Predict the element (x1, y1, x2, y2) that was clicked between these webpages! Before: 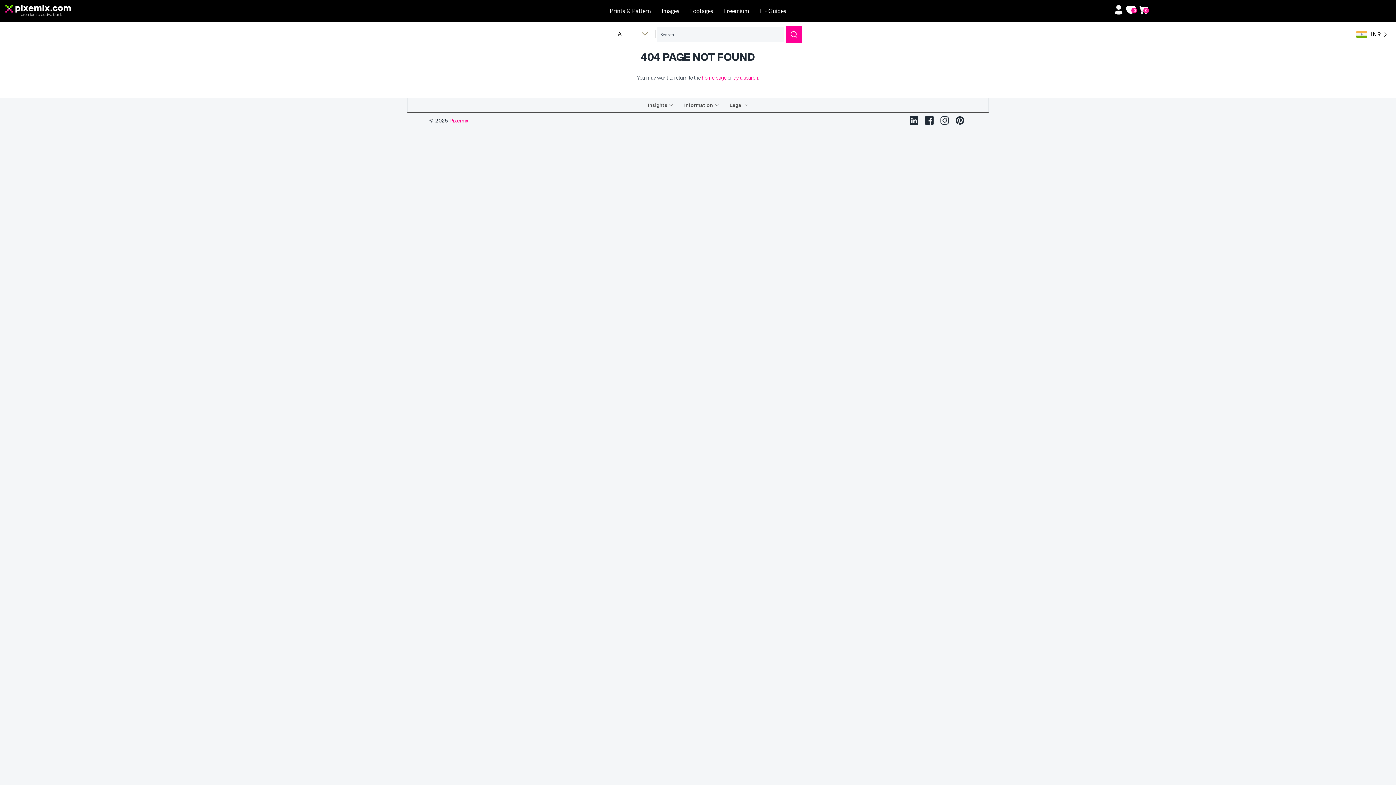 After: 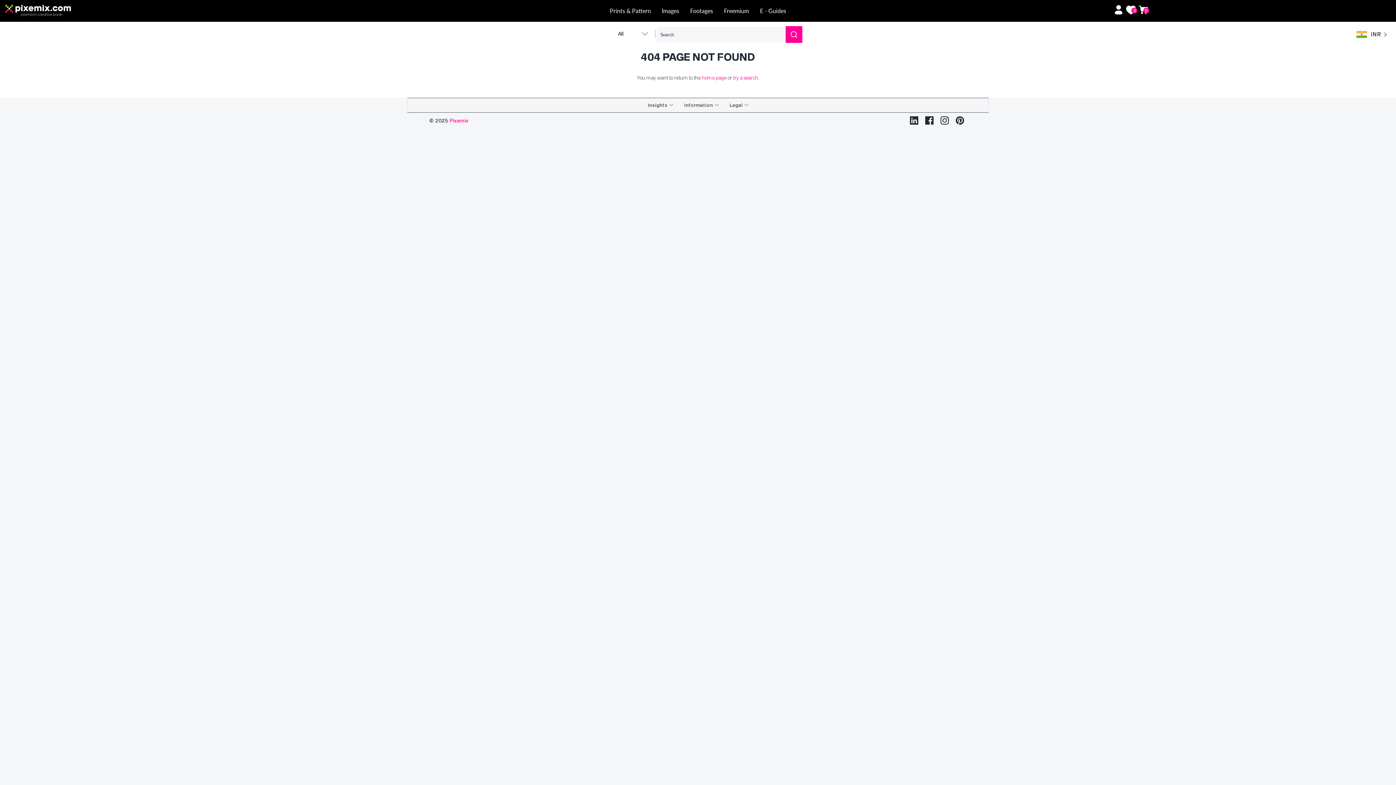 Action: bbox: (956, 116, 964, 124)